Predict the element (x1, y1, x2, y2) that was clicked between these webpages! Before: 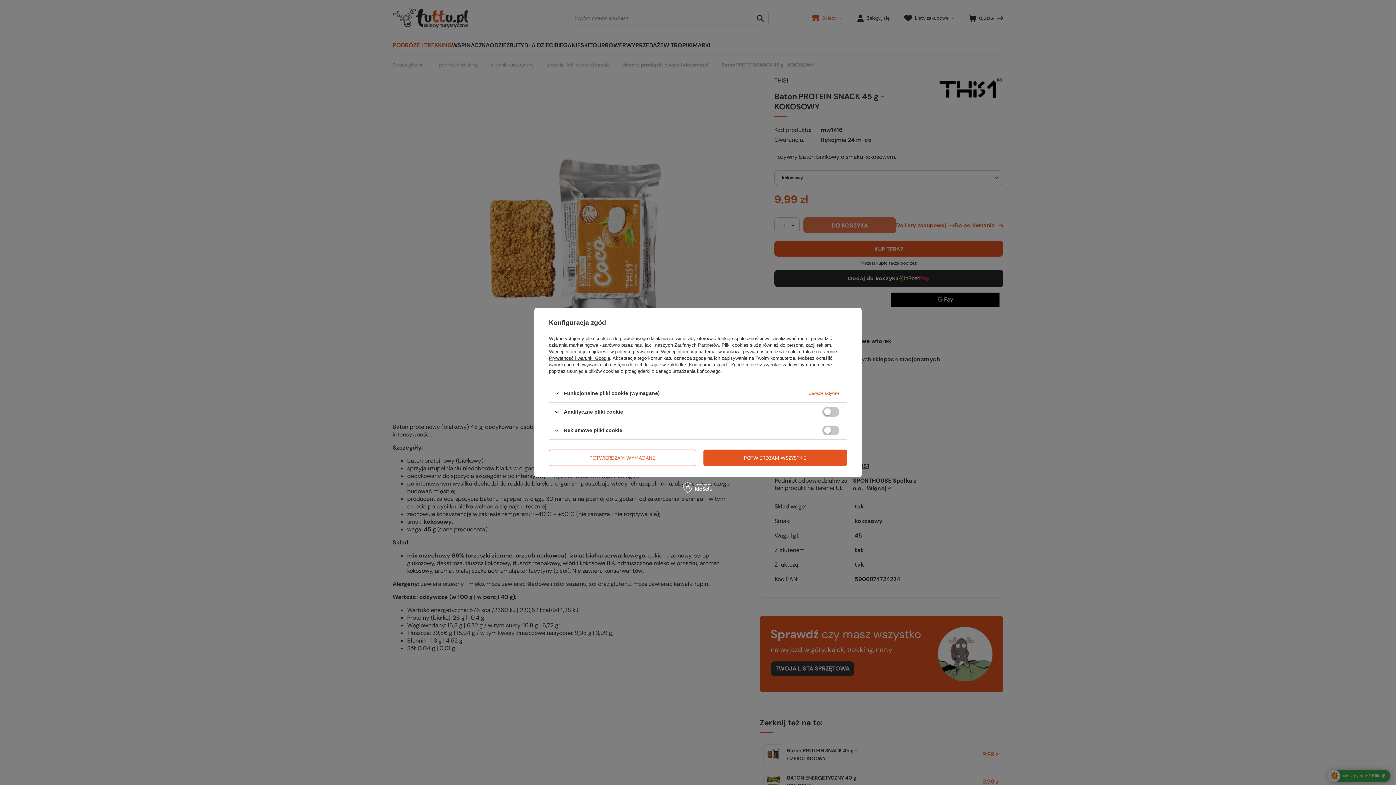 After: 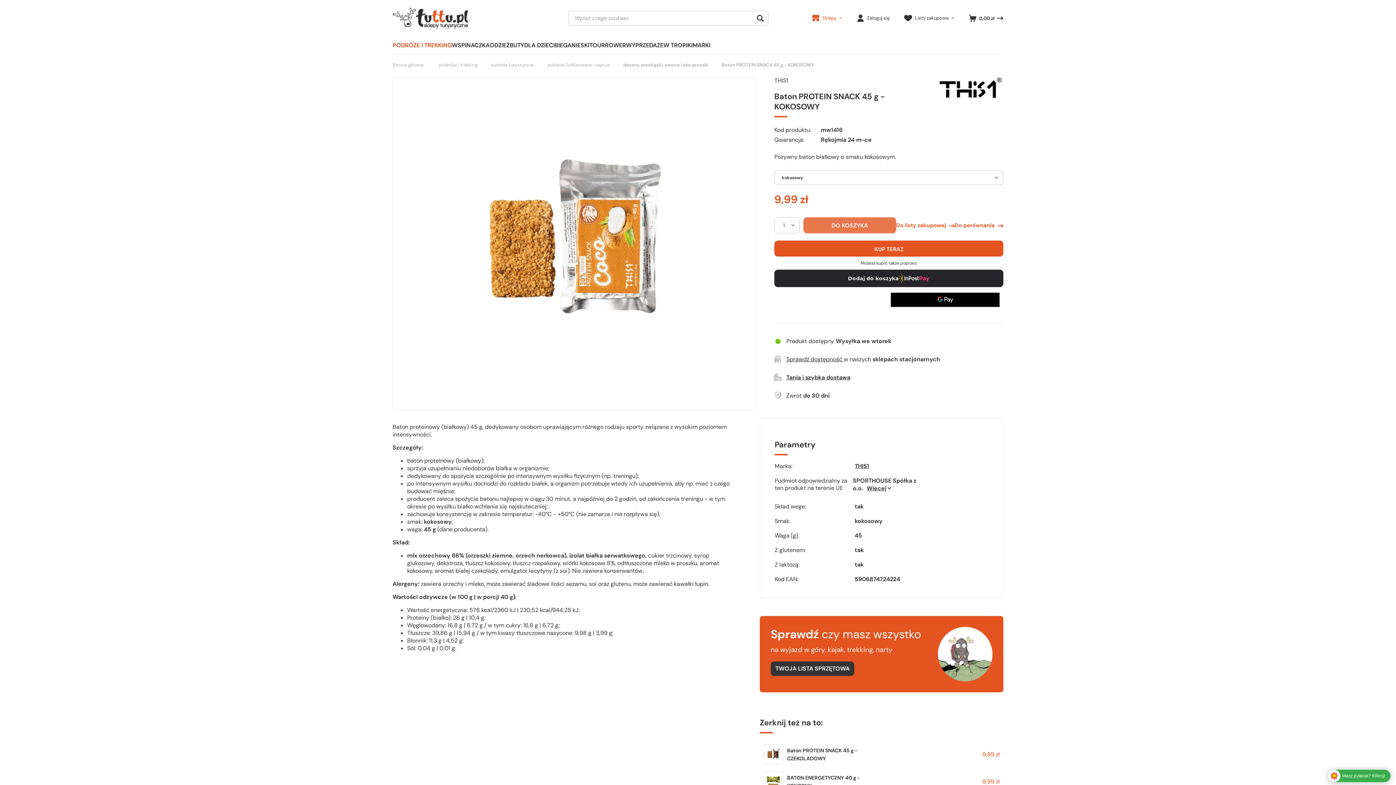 Action: bbox: (703, 449, 847, 466) label: POTWIERDZAM WSZYSTKIE